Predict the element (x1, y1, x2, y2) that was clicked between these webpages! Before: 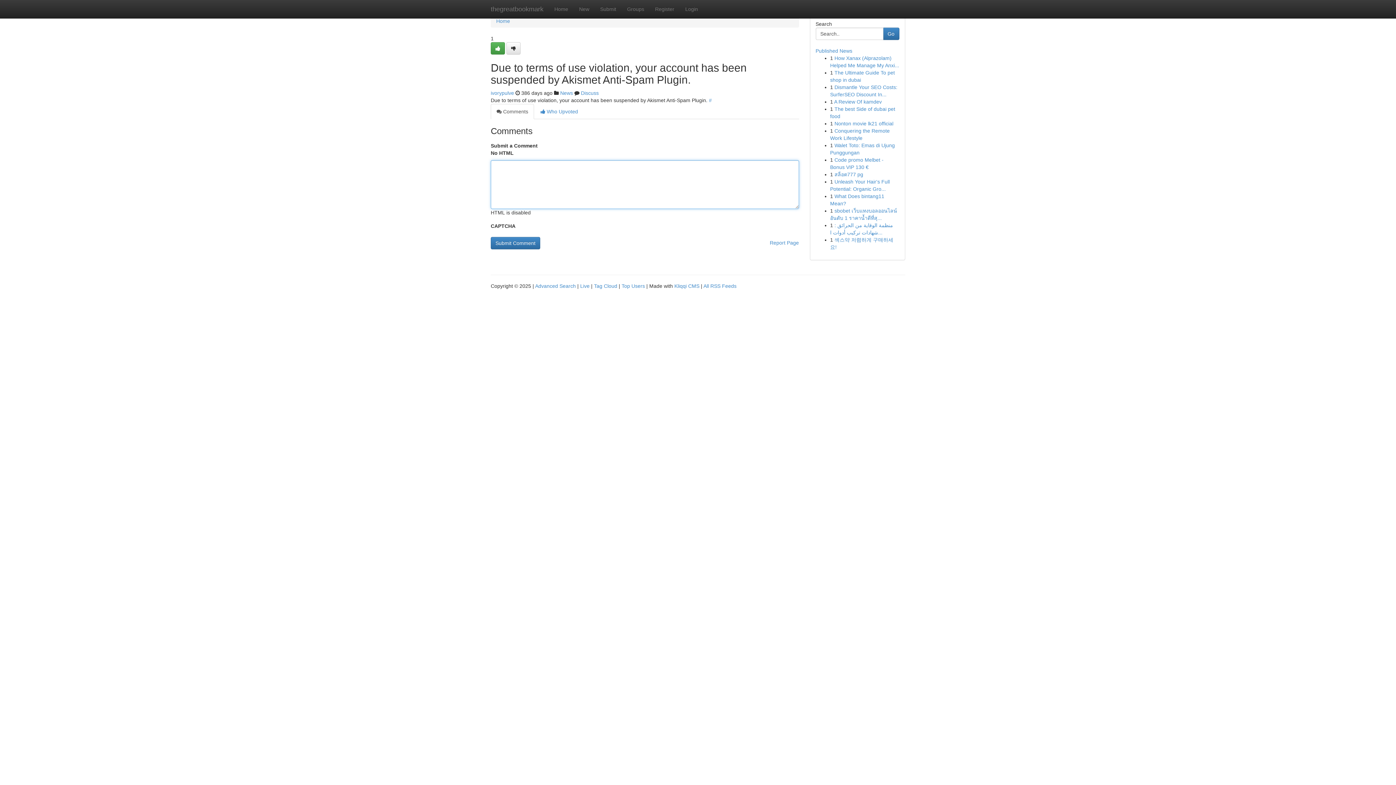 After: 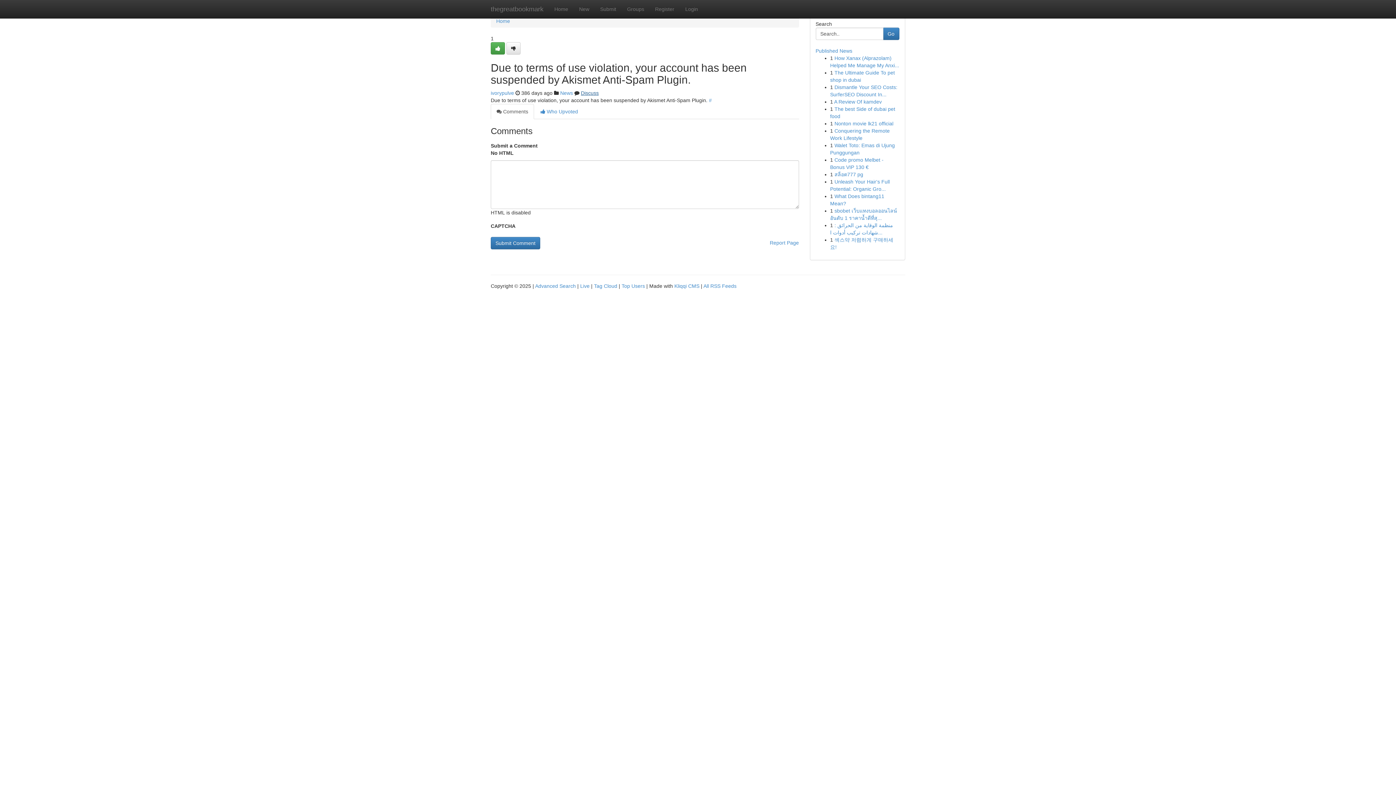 Action: label: Discuss bbox: (581, 90, 598, 96)